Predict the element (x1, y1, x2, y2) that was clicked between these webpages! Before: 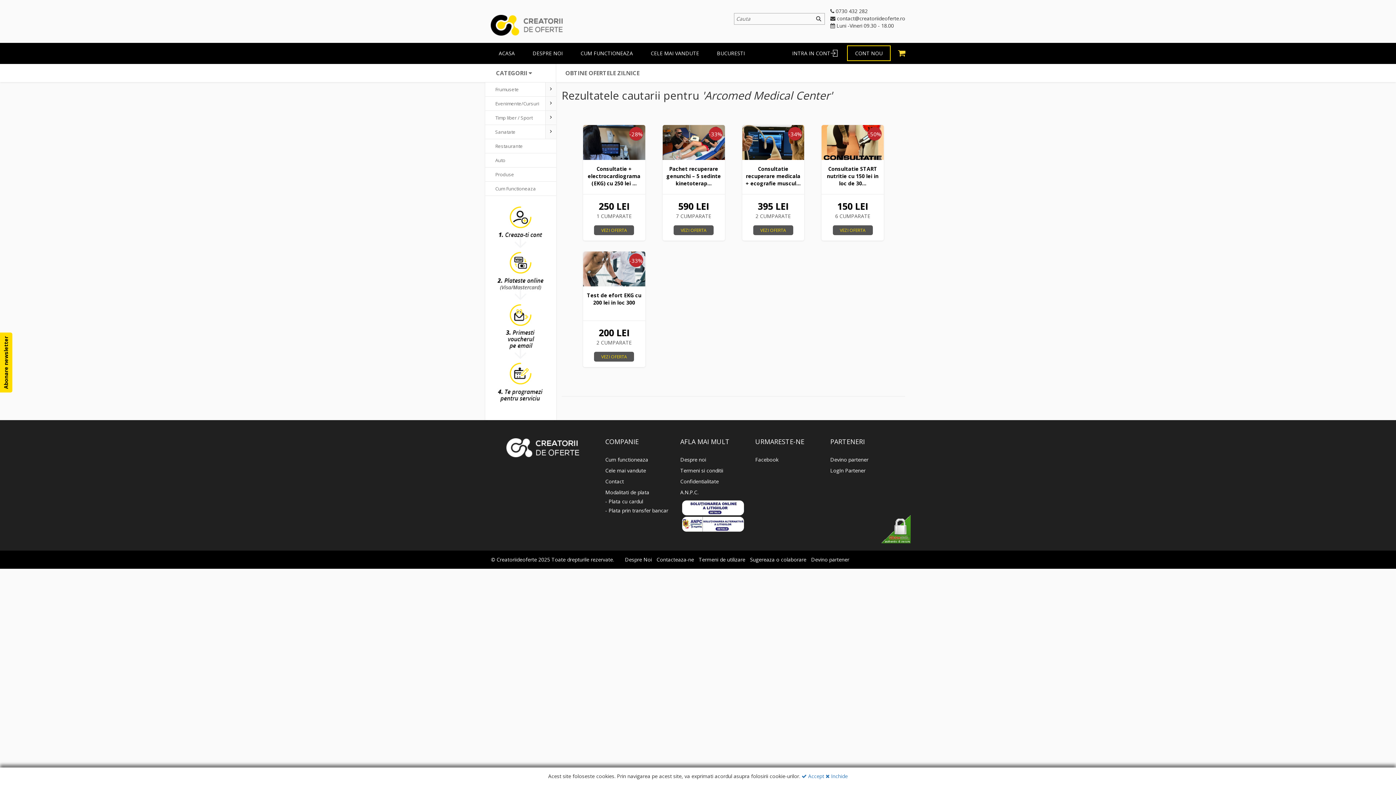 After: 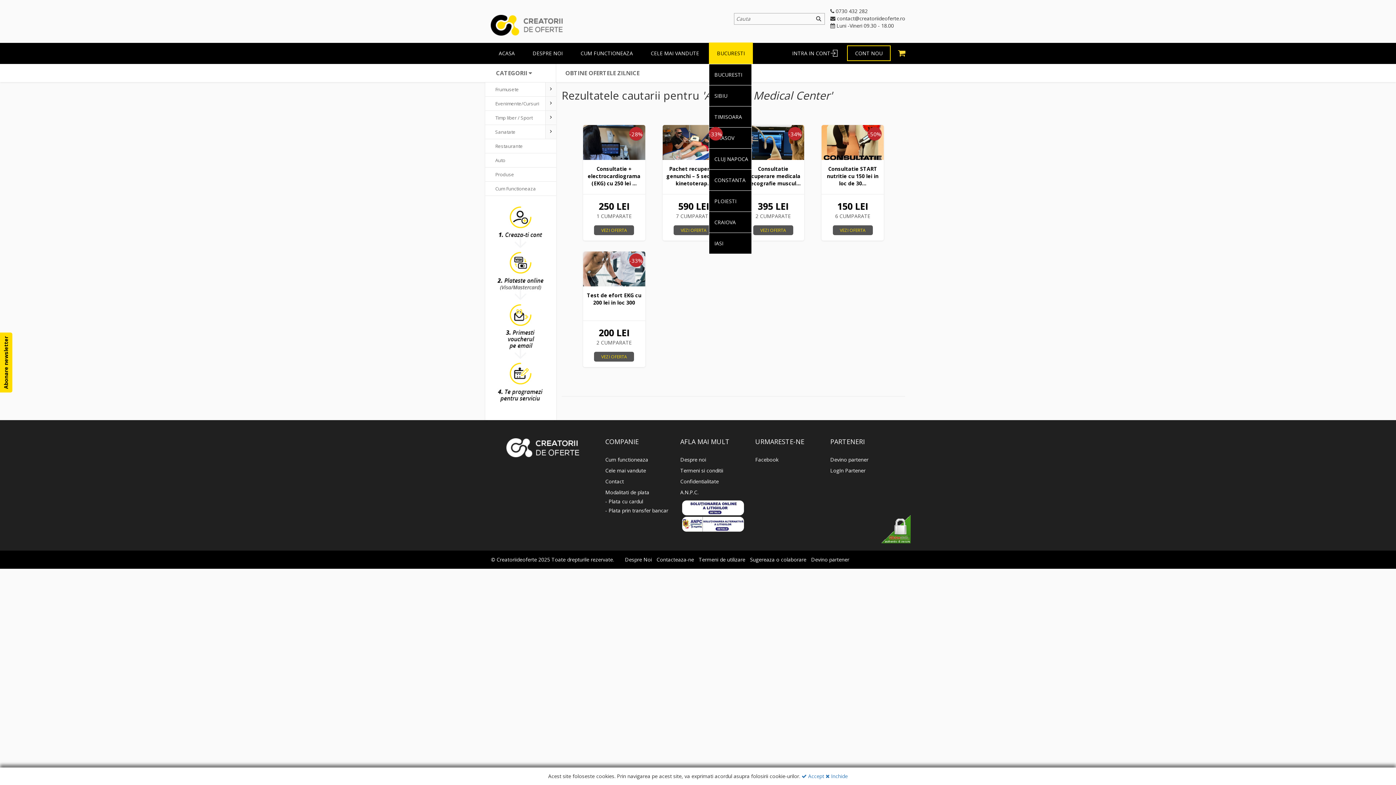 Action: label: BUCURESTI bbox: (709, 42, 753, 64)